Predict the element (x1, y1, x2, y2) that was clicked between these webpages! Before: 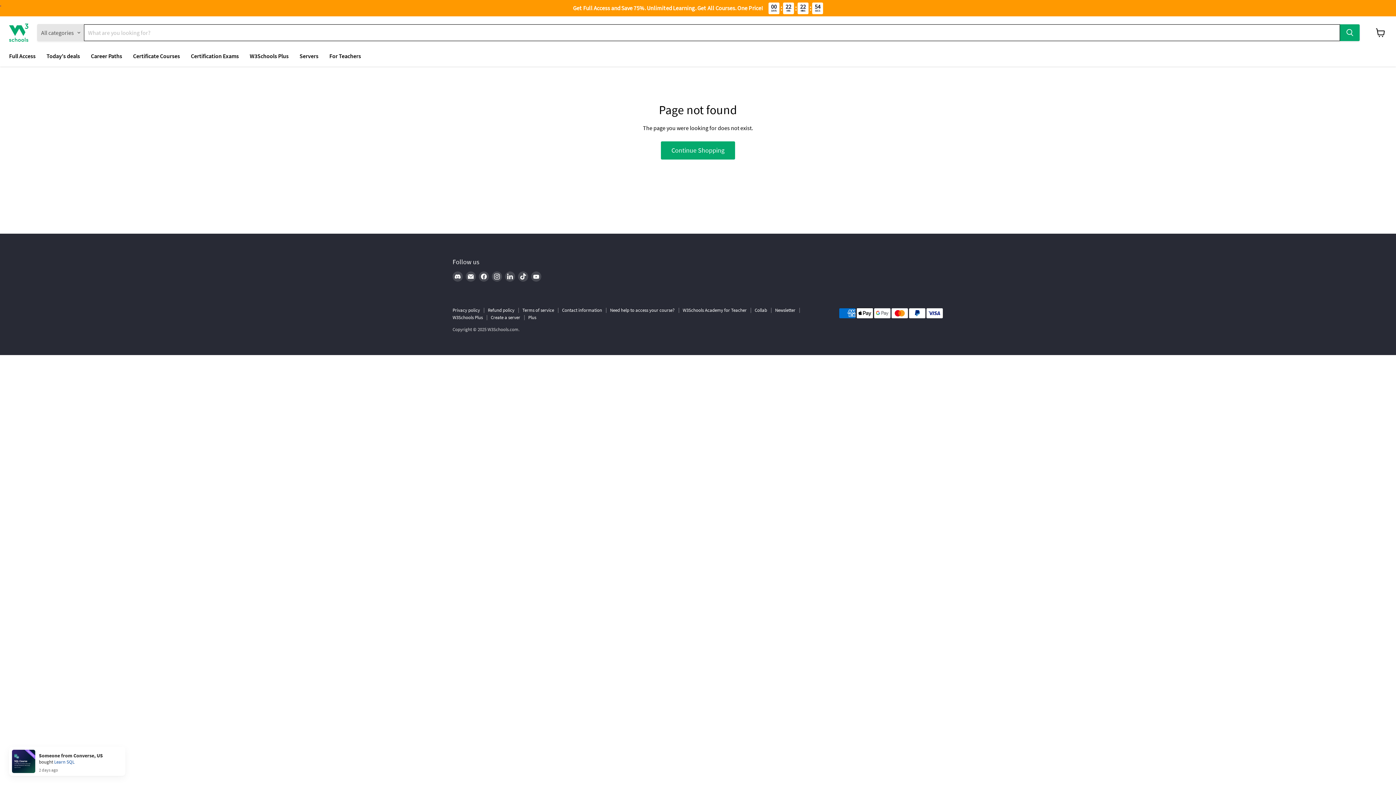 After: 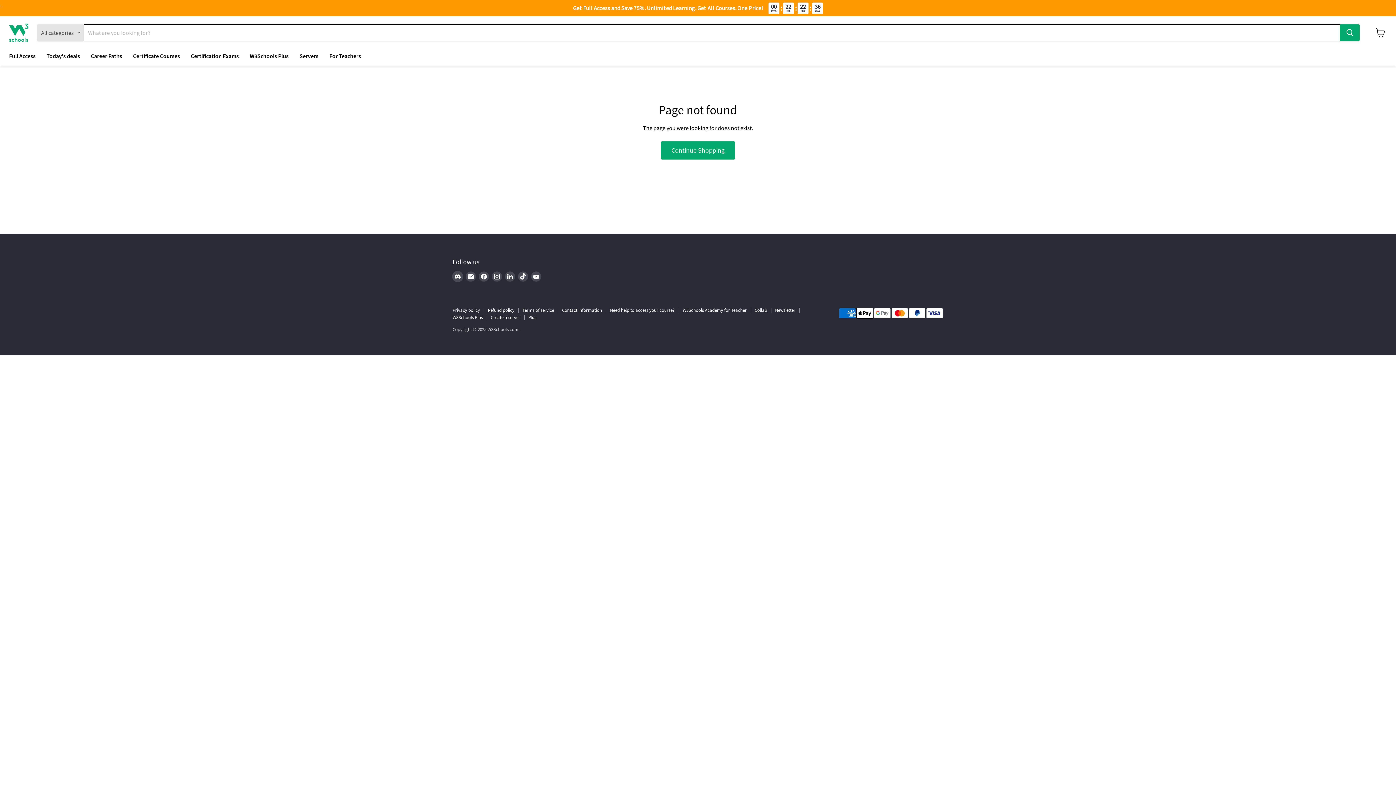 Action: label: Find us on Discord bbox: (452, 271, 462, 281)